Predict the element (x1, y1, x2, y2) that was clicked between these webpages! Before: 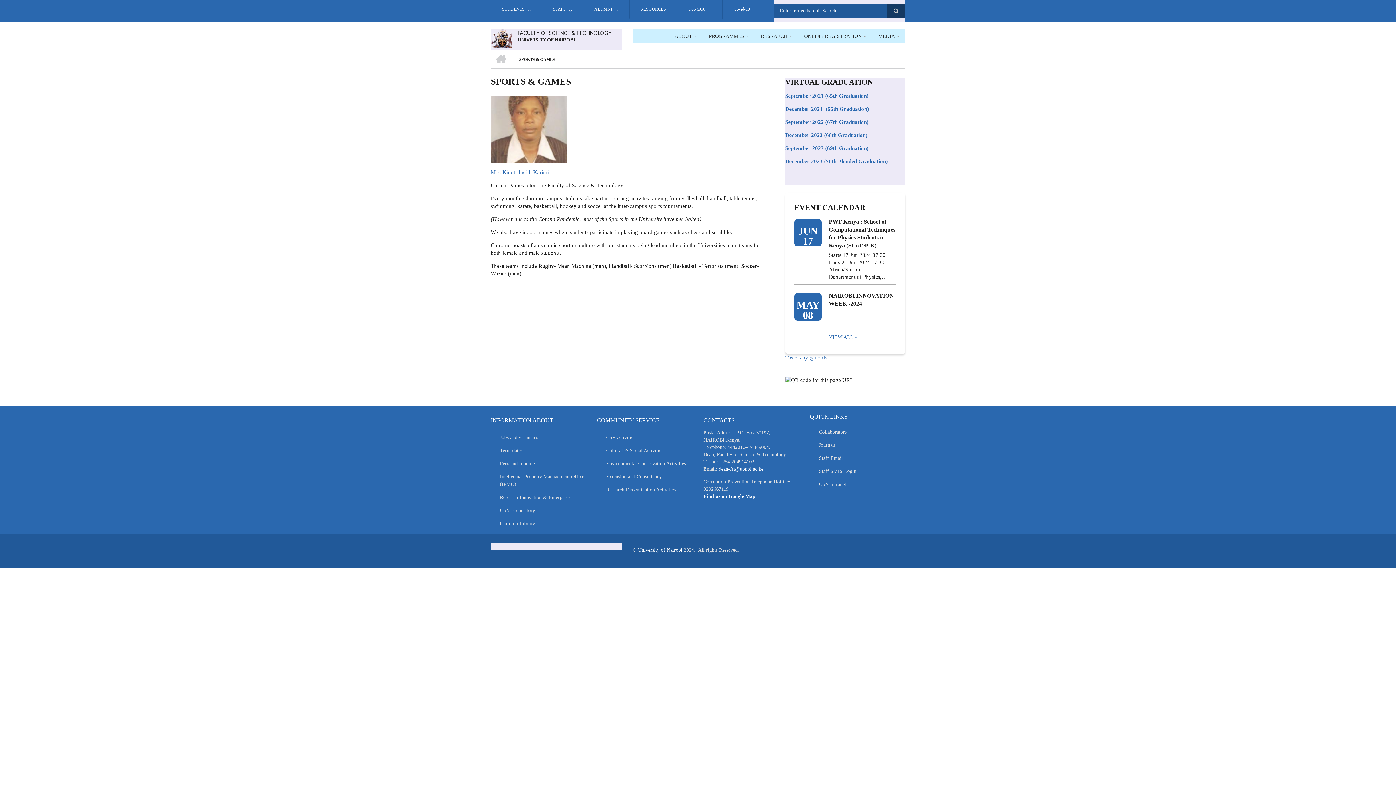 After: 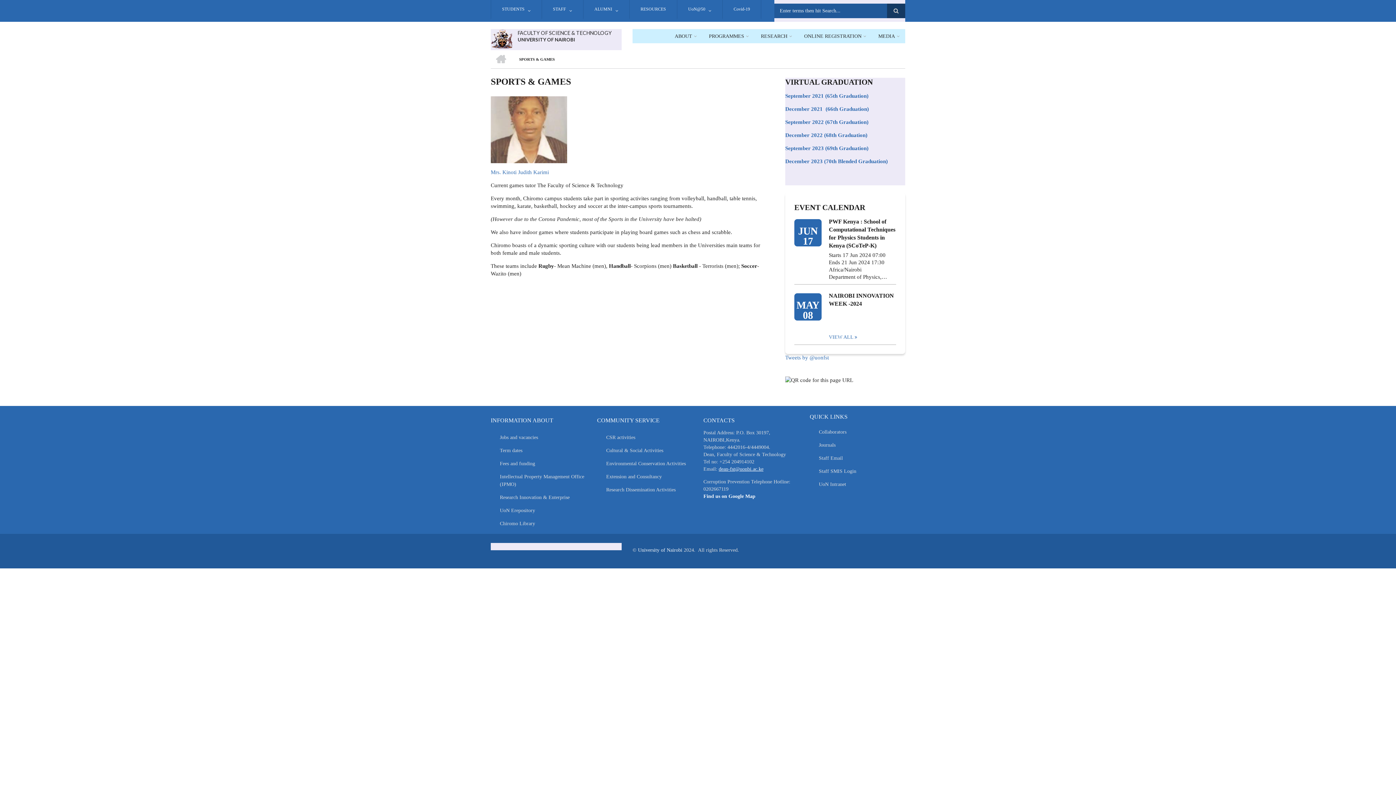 Action: bbox: (718, 466, 763, 472) label: dean-fst@uonbi.ac.ke